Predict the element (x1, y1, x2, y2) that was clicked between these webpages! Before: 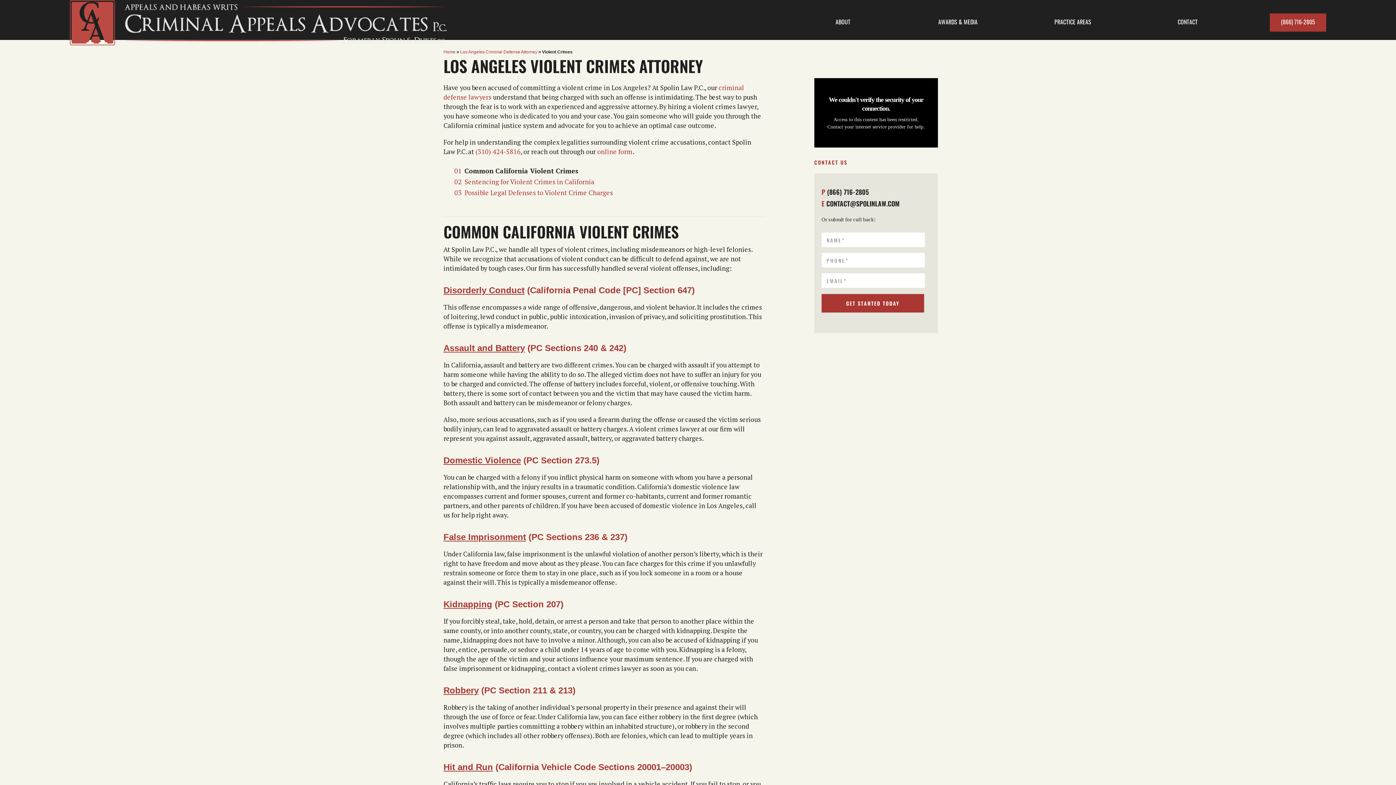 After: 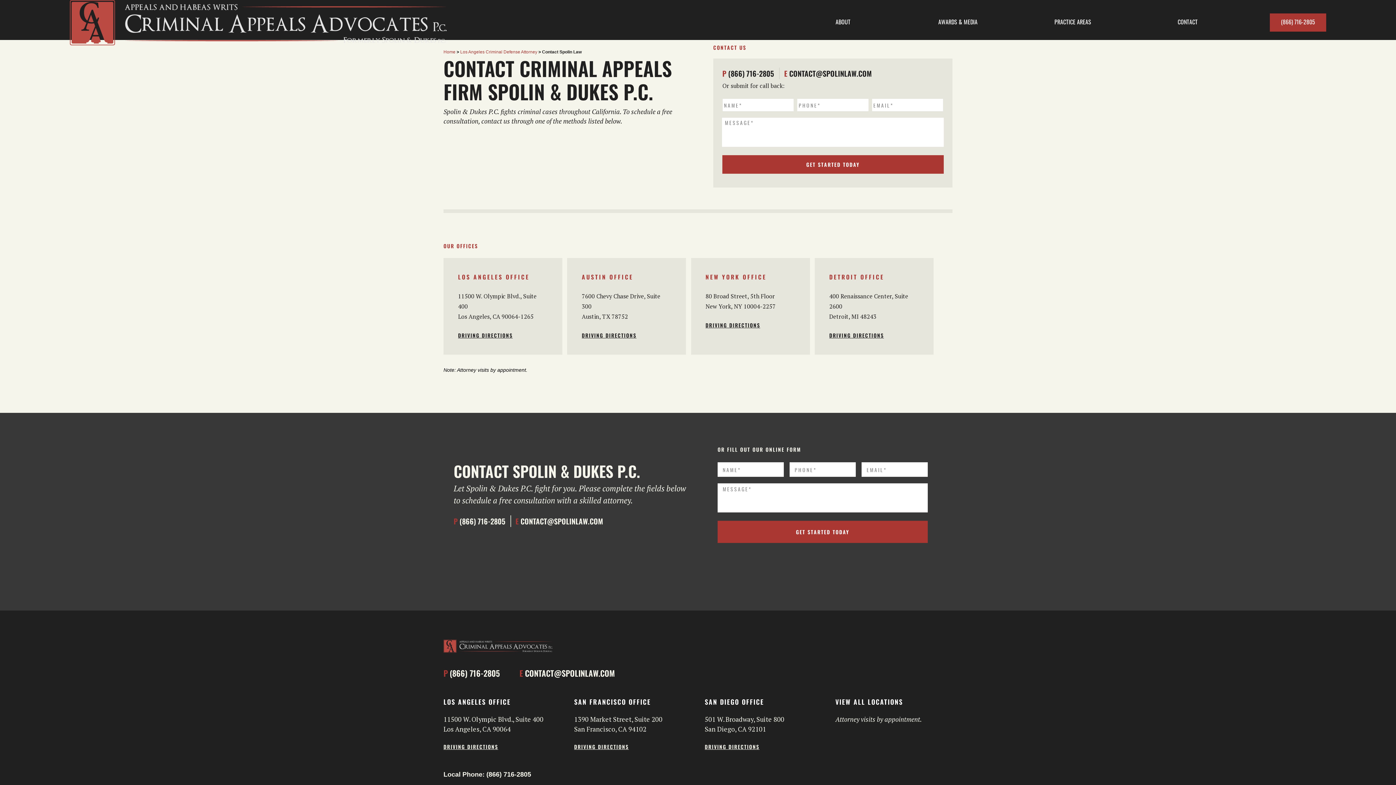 Action: bbox: (1155, 2, 1220, 42) label: CONTACT